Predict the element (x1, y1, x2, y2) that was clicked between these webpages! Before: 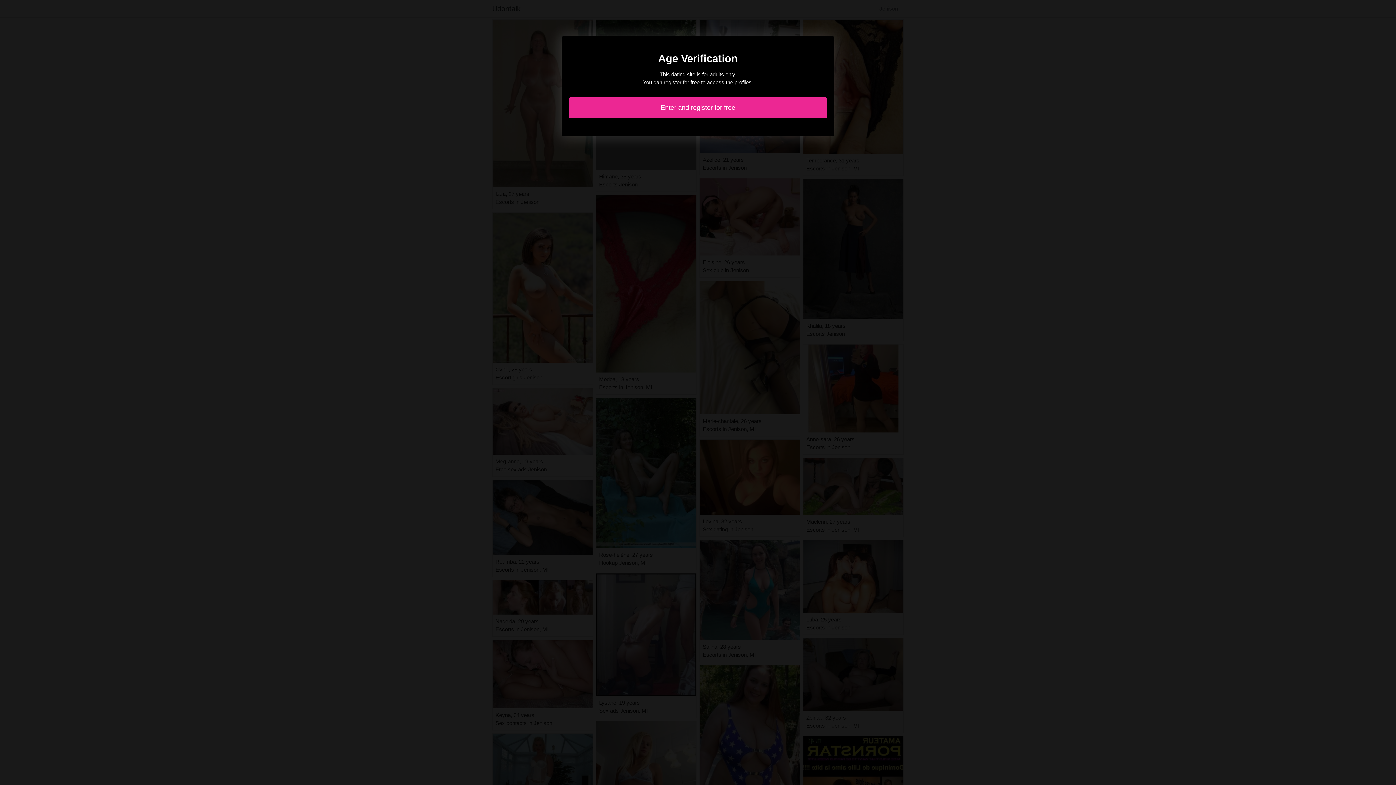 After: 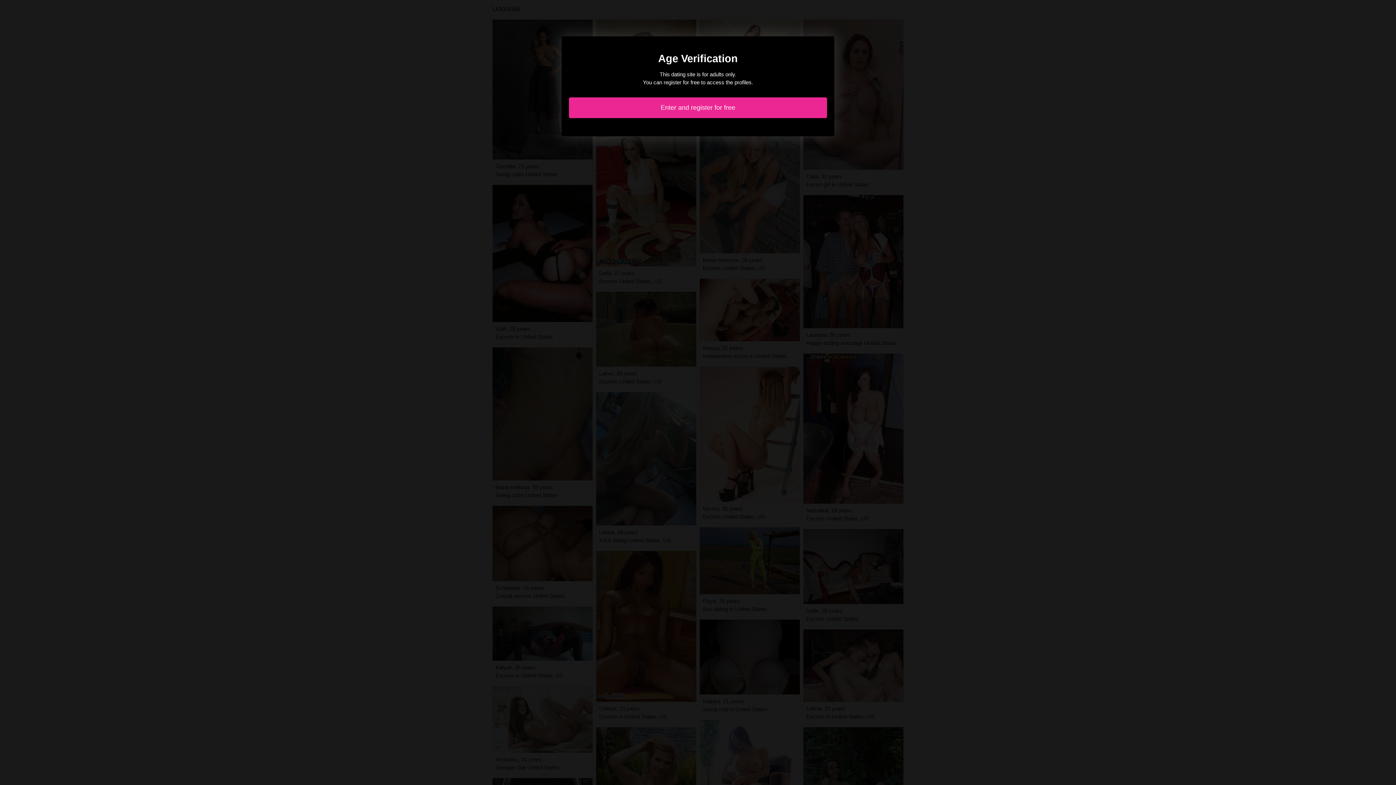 Action: label: Enter and register for free bbox: (569, 97, 827, 118)